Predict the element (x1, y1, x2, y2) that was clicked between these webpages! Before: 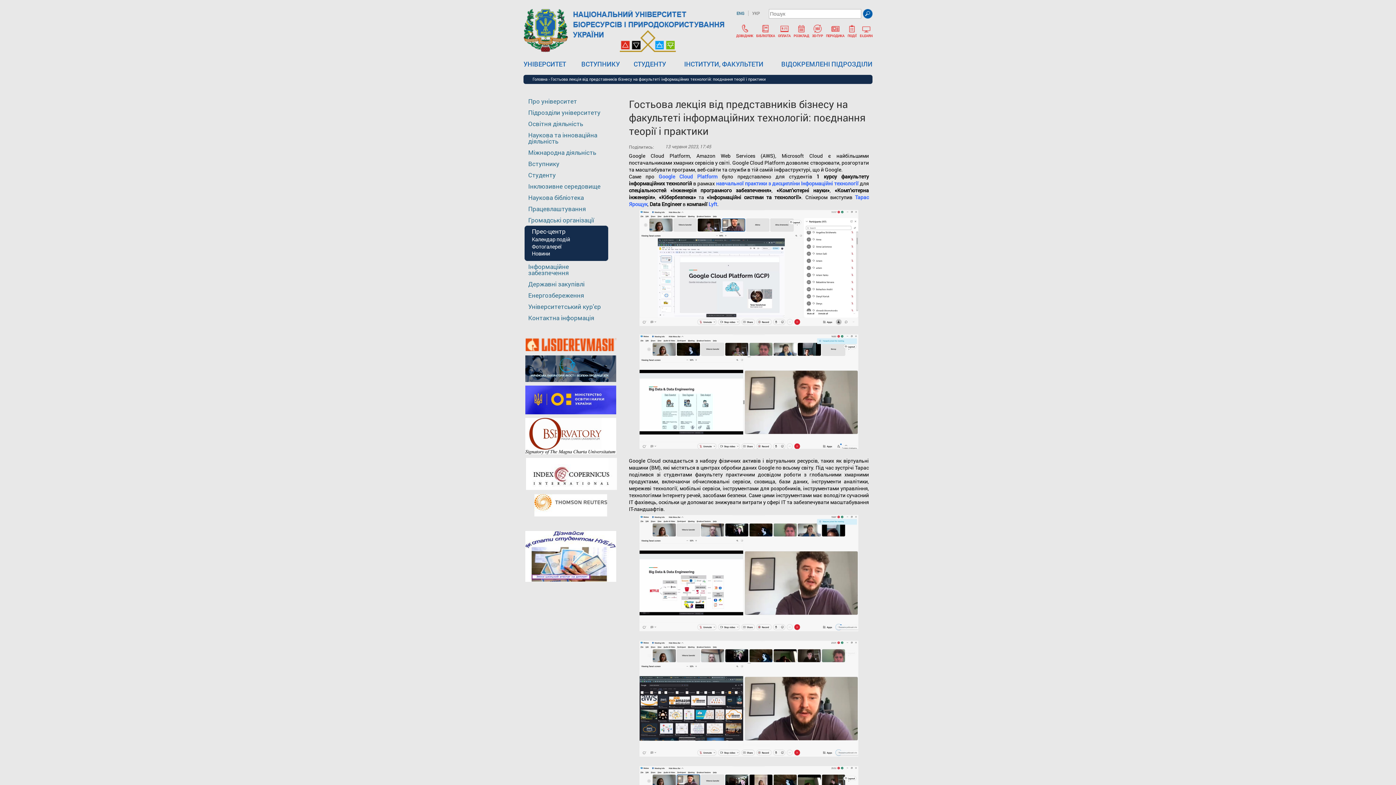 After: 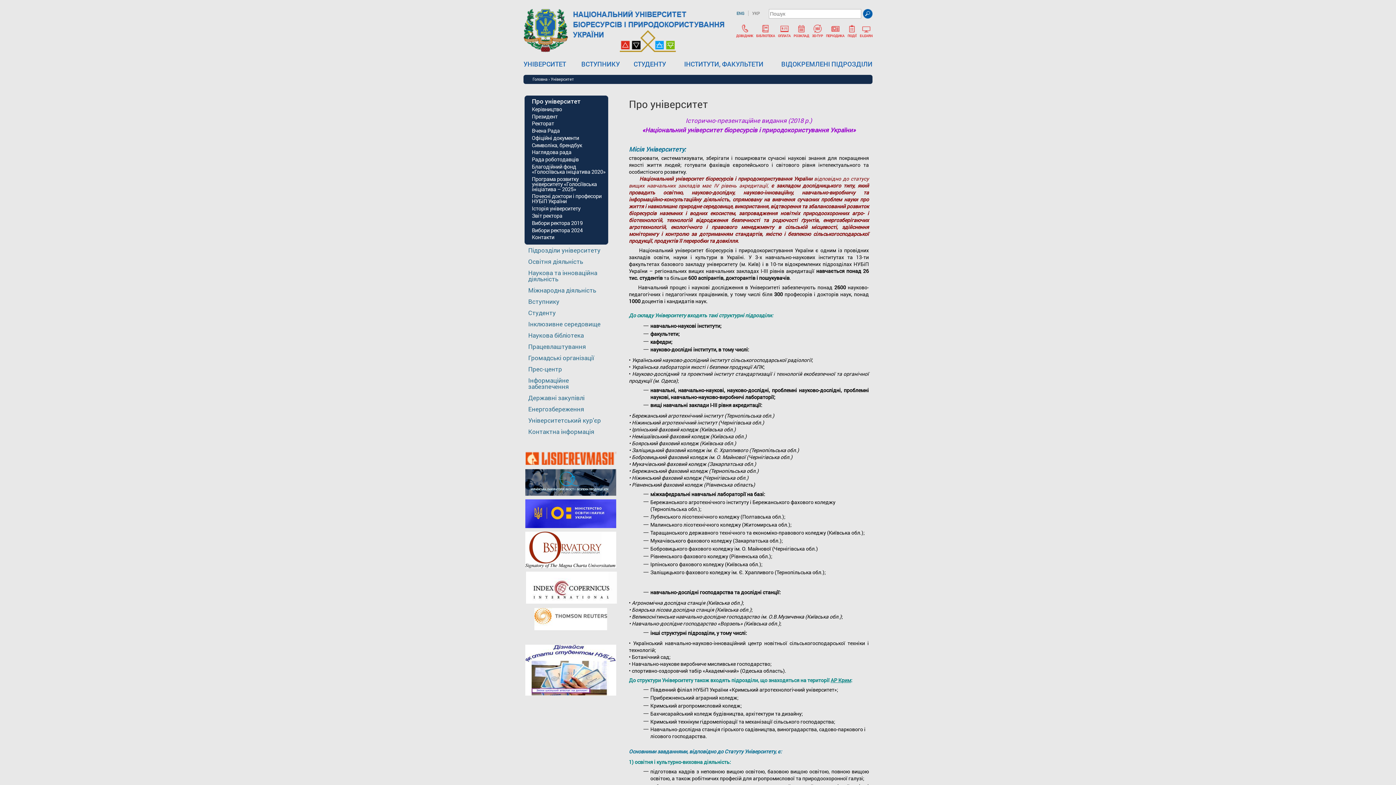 Action: bbox: (528, 97, 577, 105) label: Про університет